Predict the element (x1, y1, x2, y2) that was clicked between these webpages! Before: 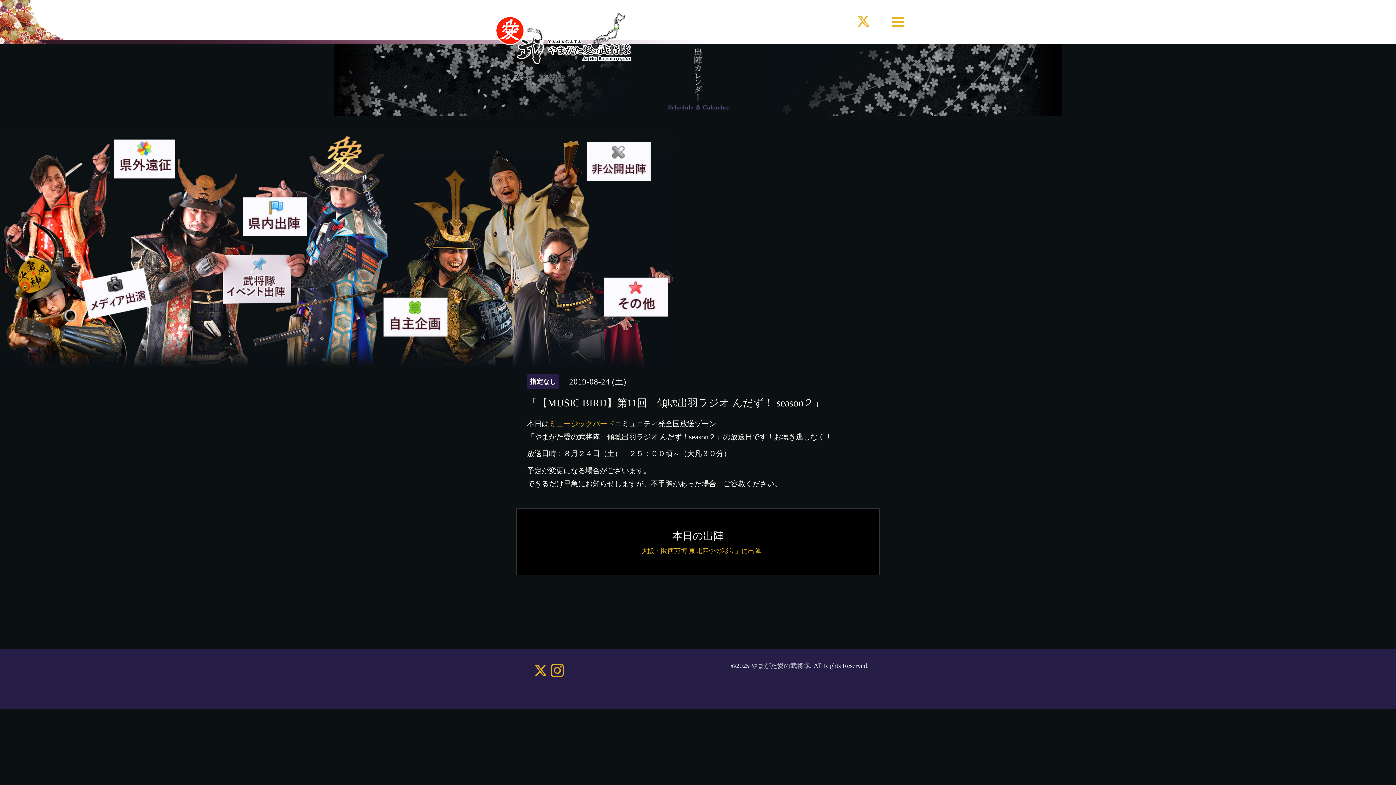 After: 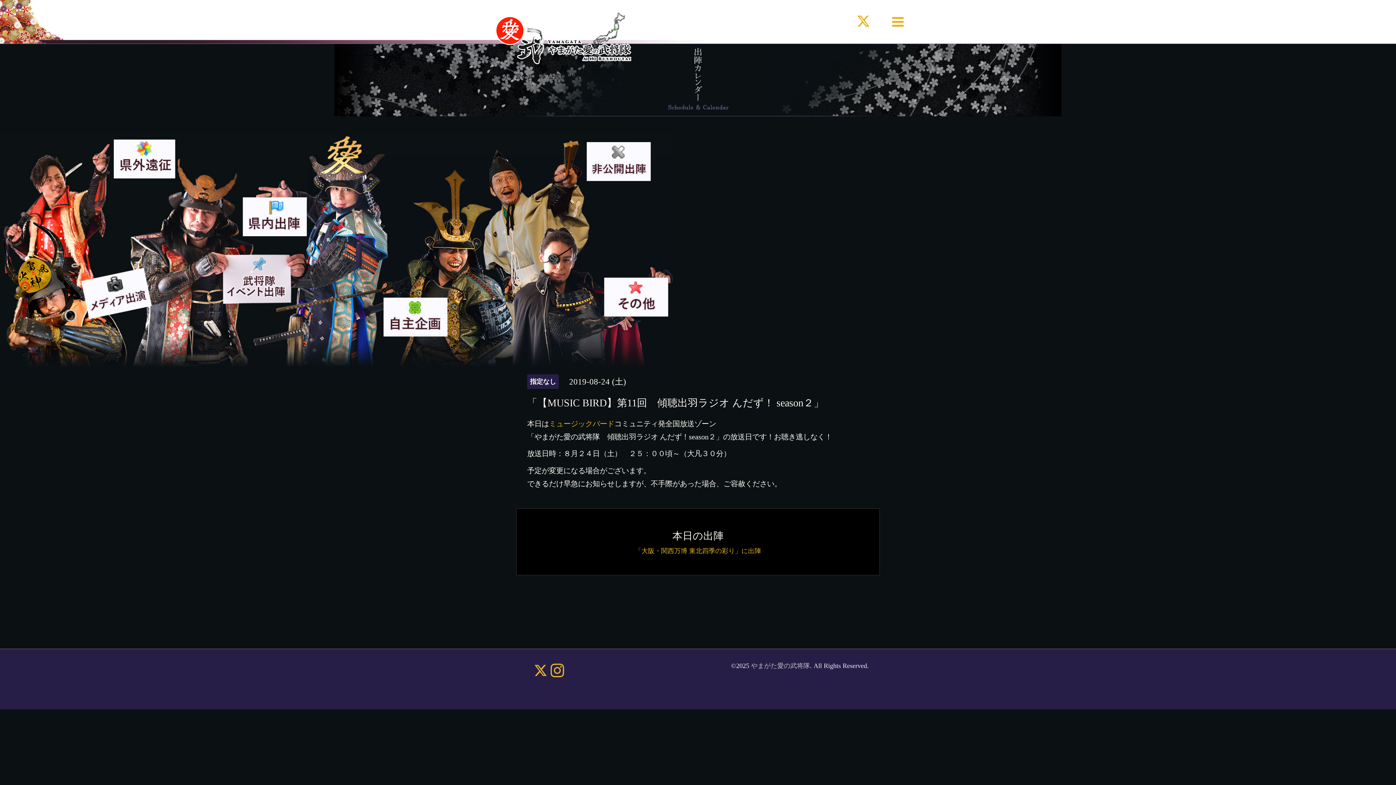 Action: bbox: (856, 15, 870, 30)